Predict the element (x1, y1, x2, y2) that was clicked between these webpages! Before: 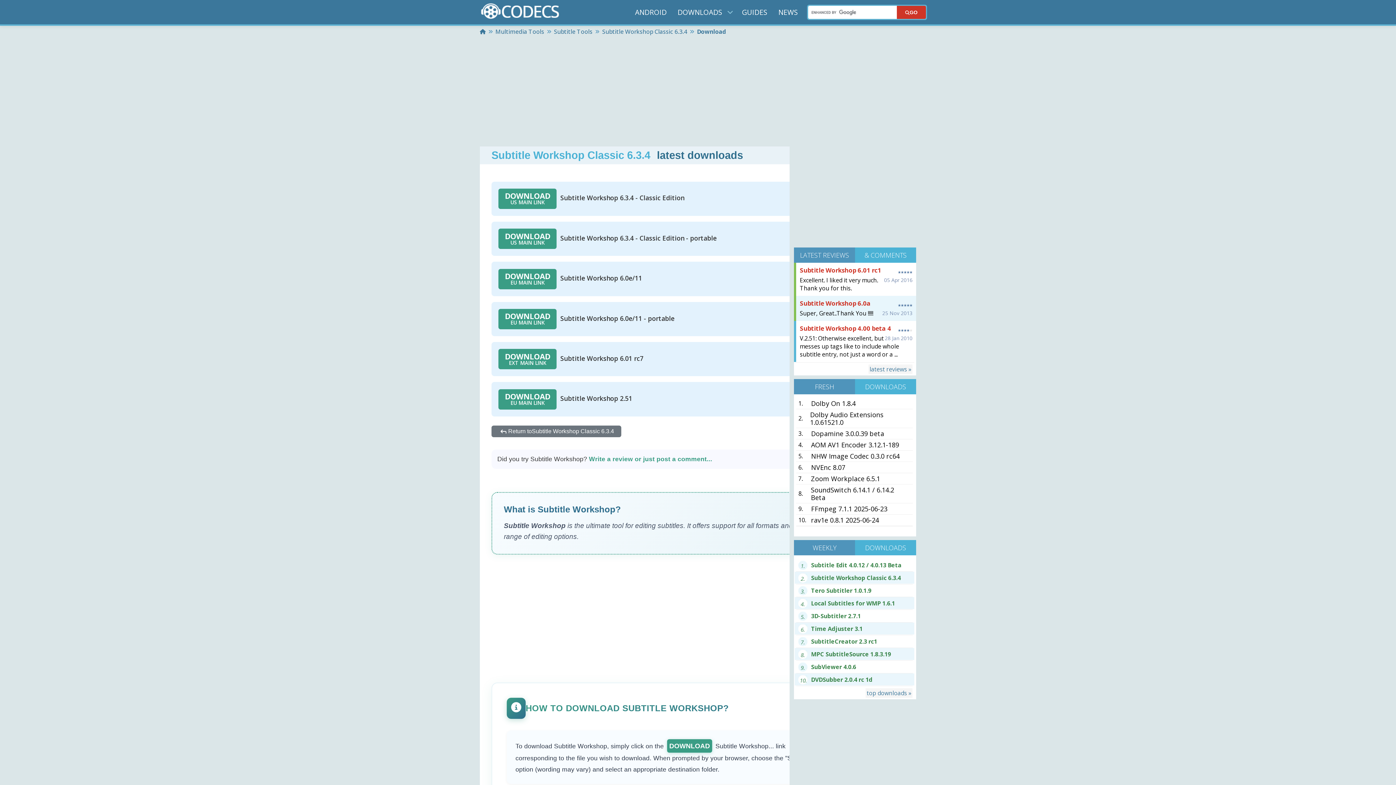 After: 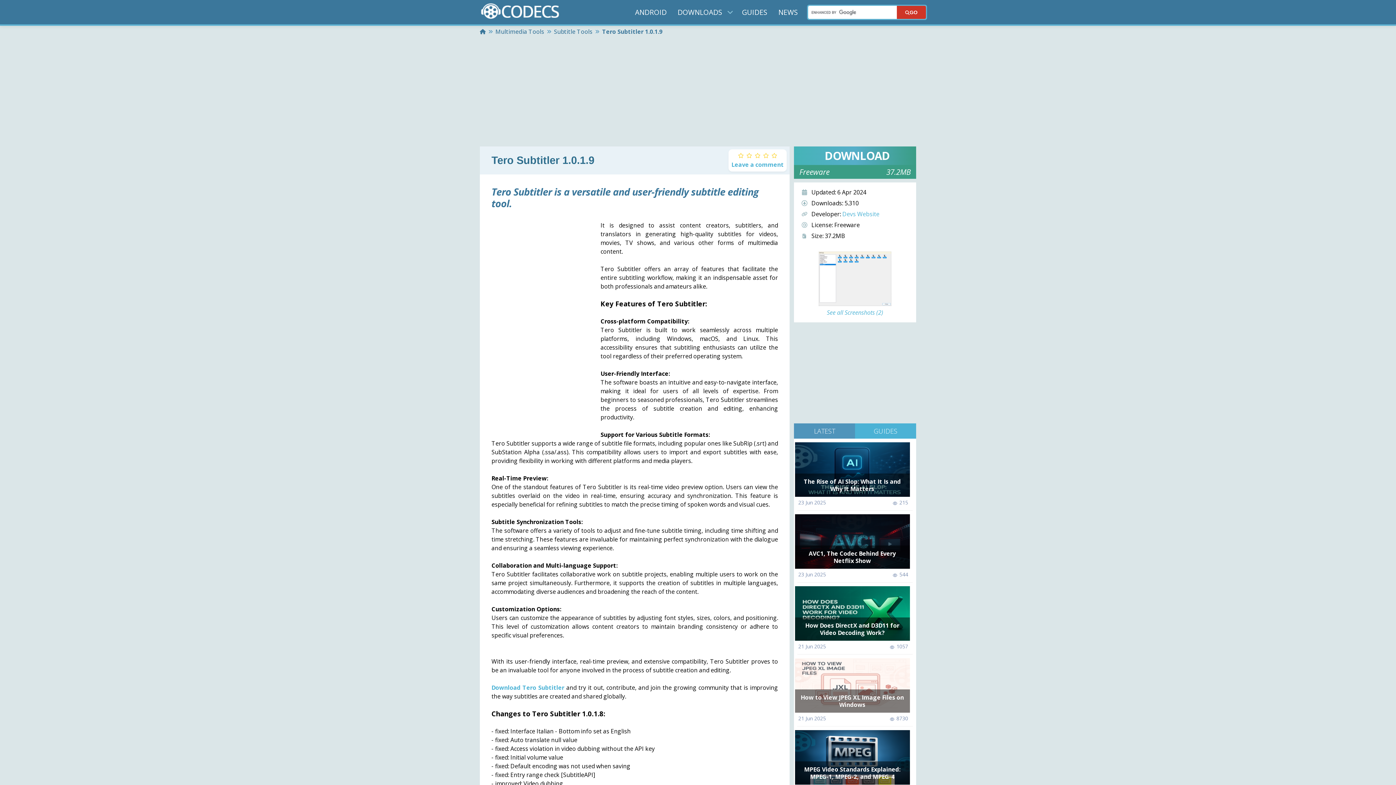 Action: label: Tero Subtitler 1.0.1.9 bbox: (811, 588, 871, 593)